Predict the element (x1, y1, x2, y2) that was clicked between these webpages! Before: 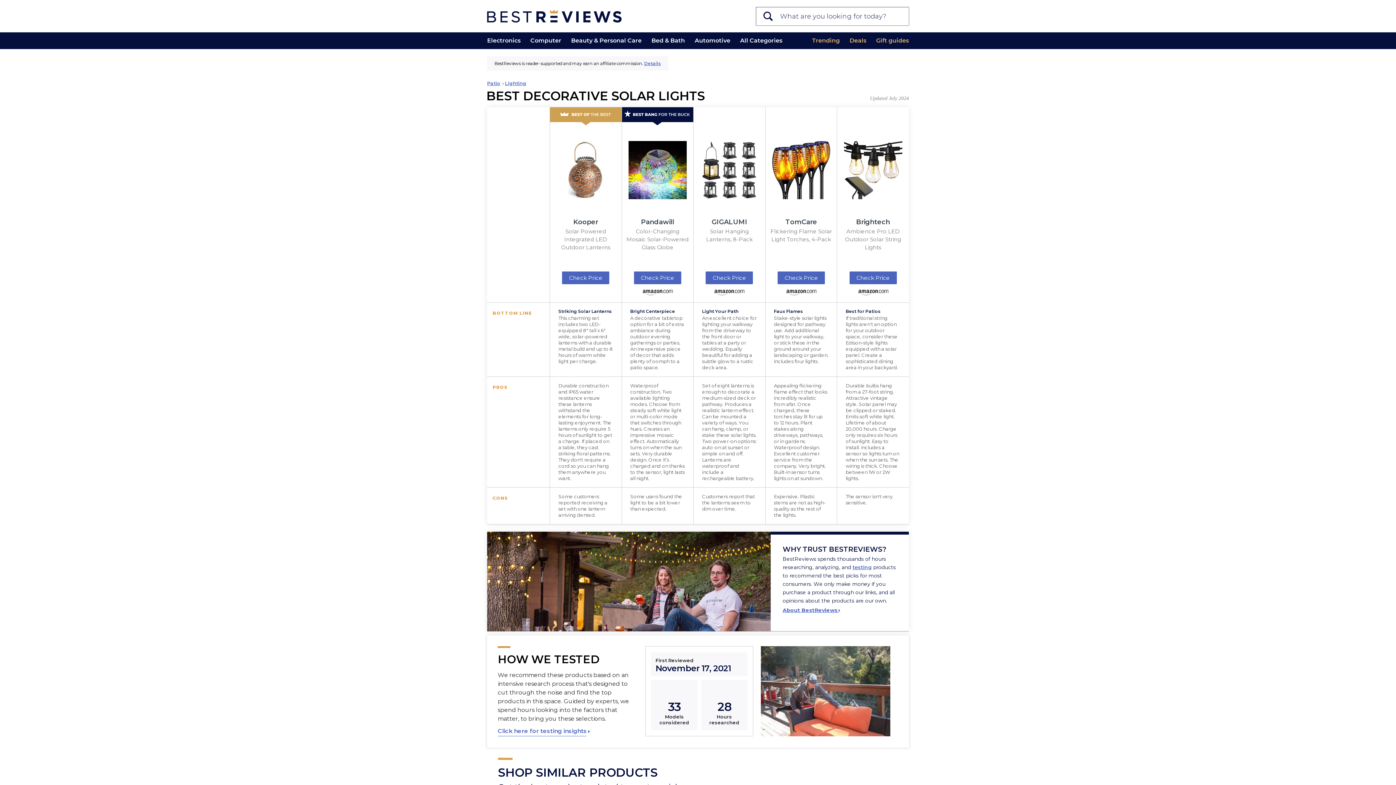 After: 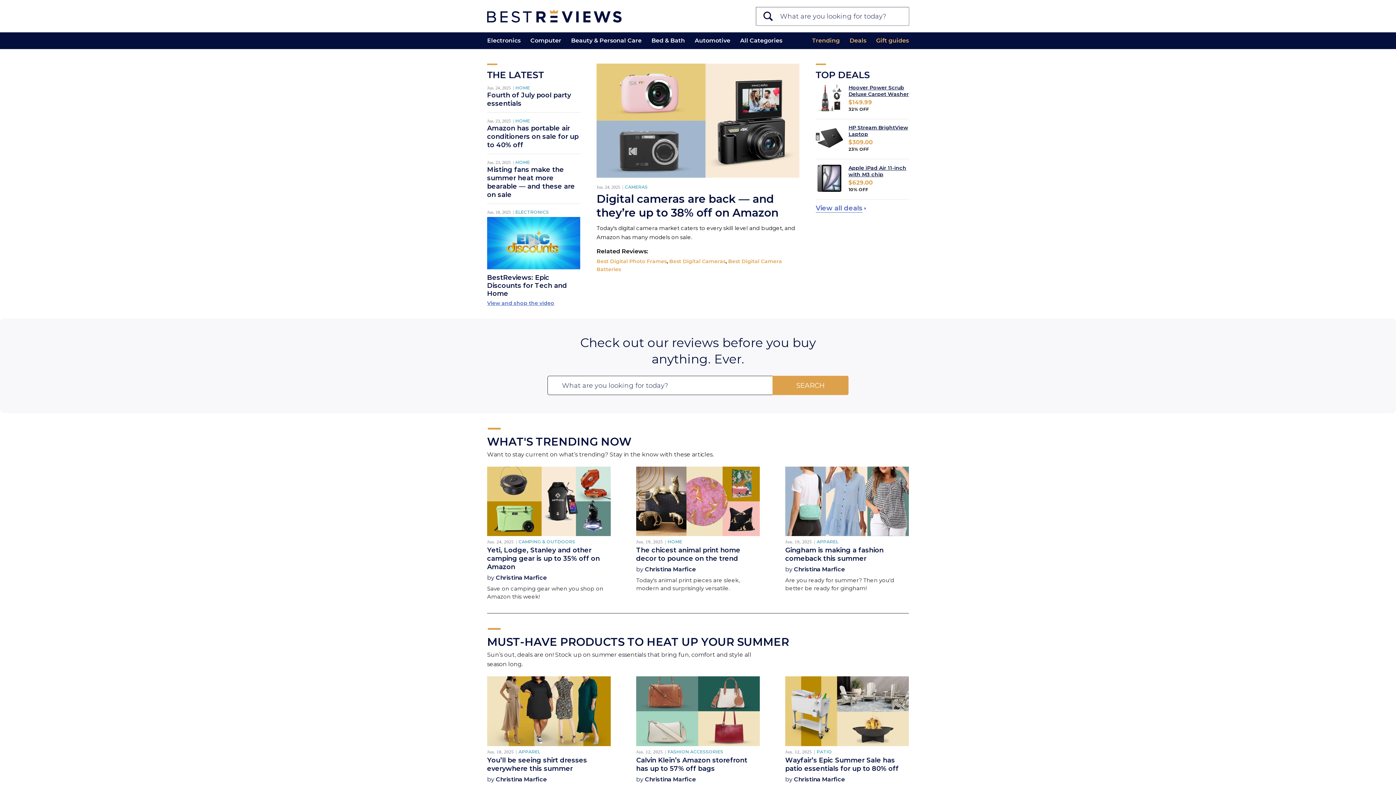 Action: bbox: (487, 9, 621, 23)